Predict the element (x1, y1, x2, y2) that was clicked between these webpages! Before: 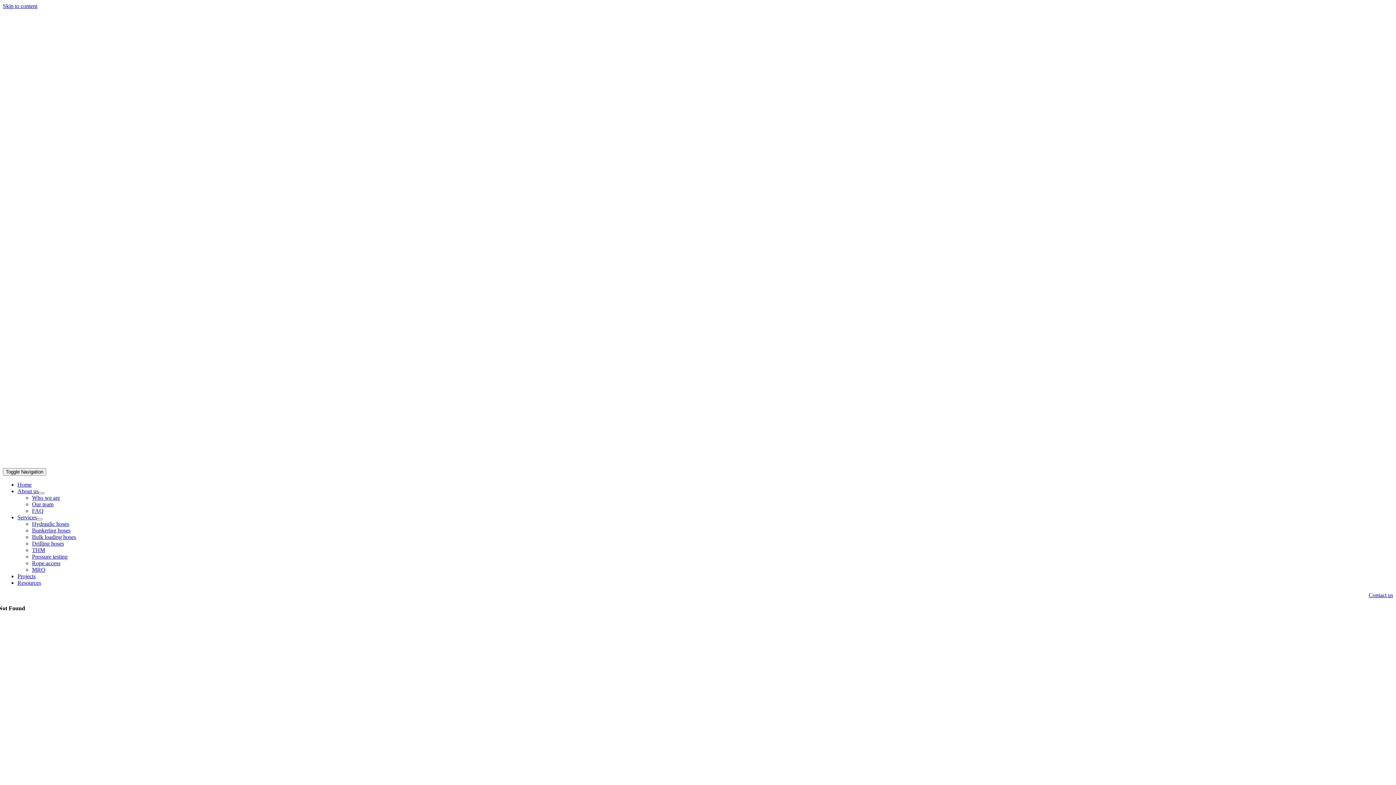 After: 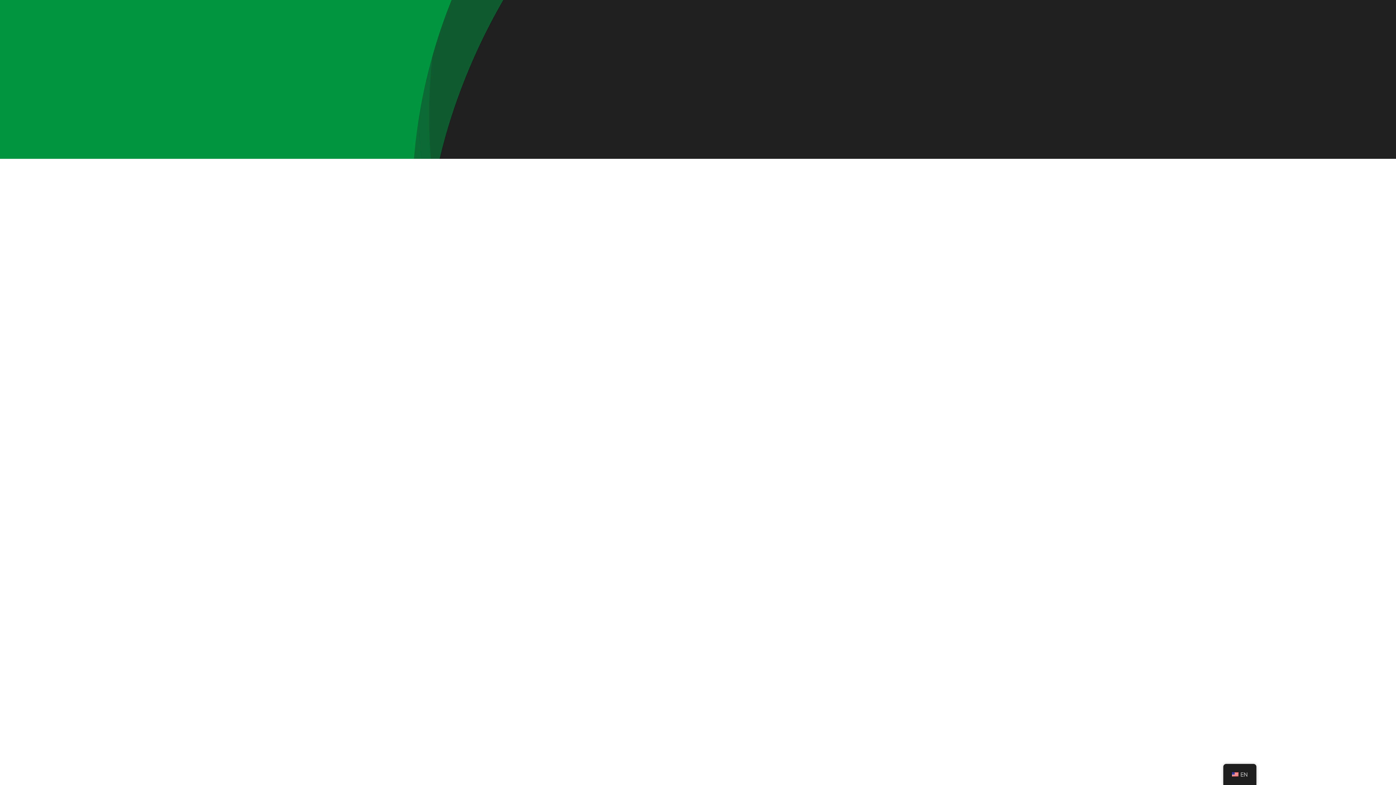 Action: bbox: (32, 560, 60, 566) label: Rope access